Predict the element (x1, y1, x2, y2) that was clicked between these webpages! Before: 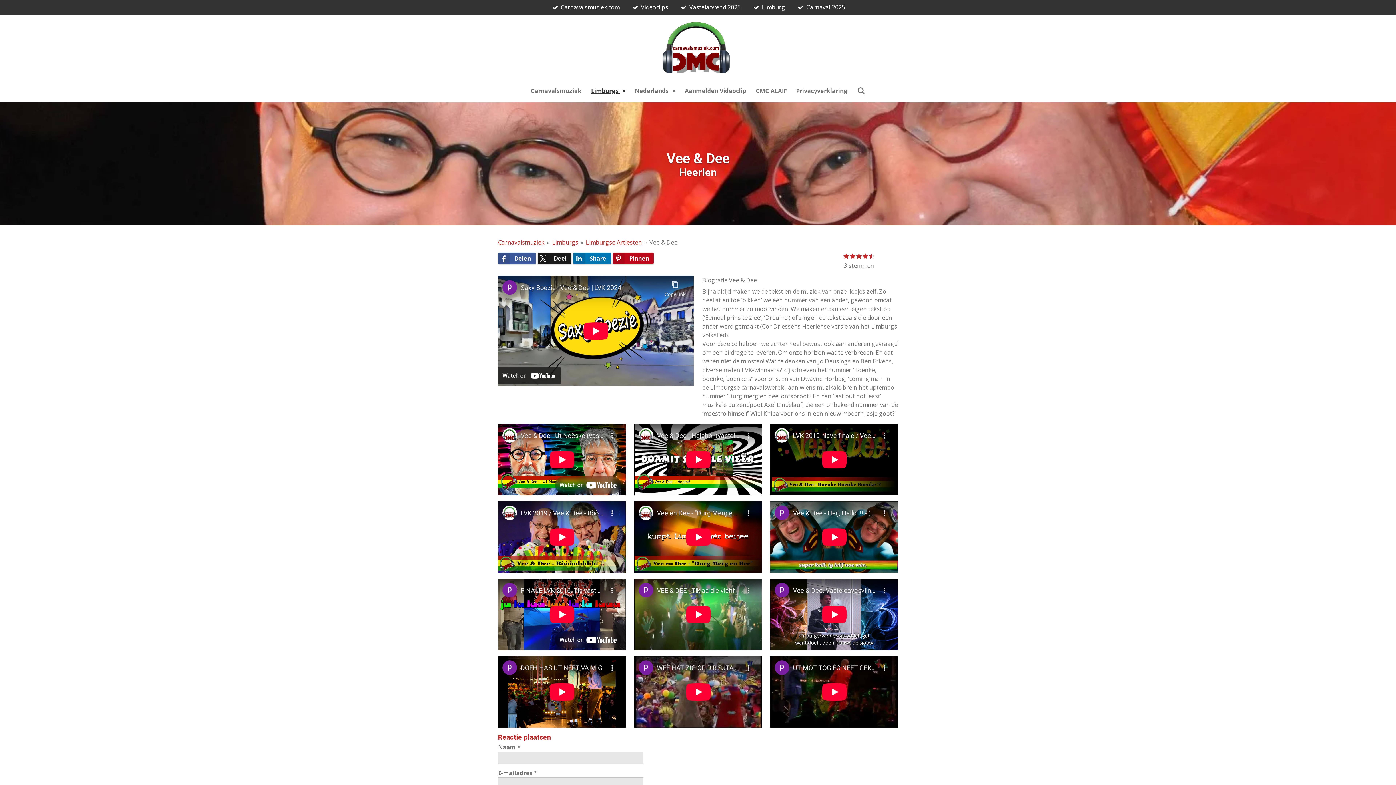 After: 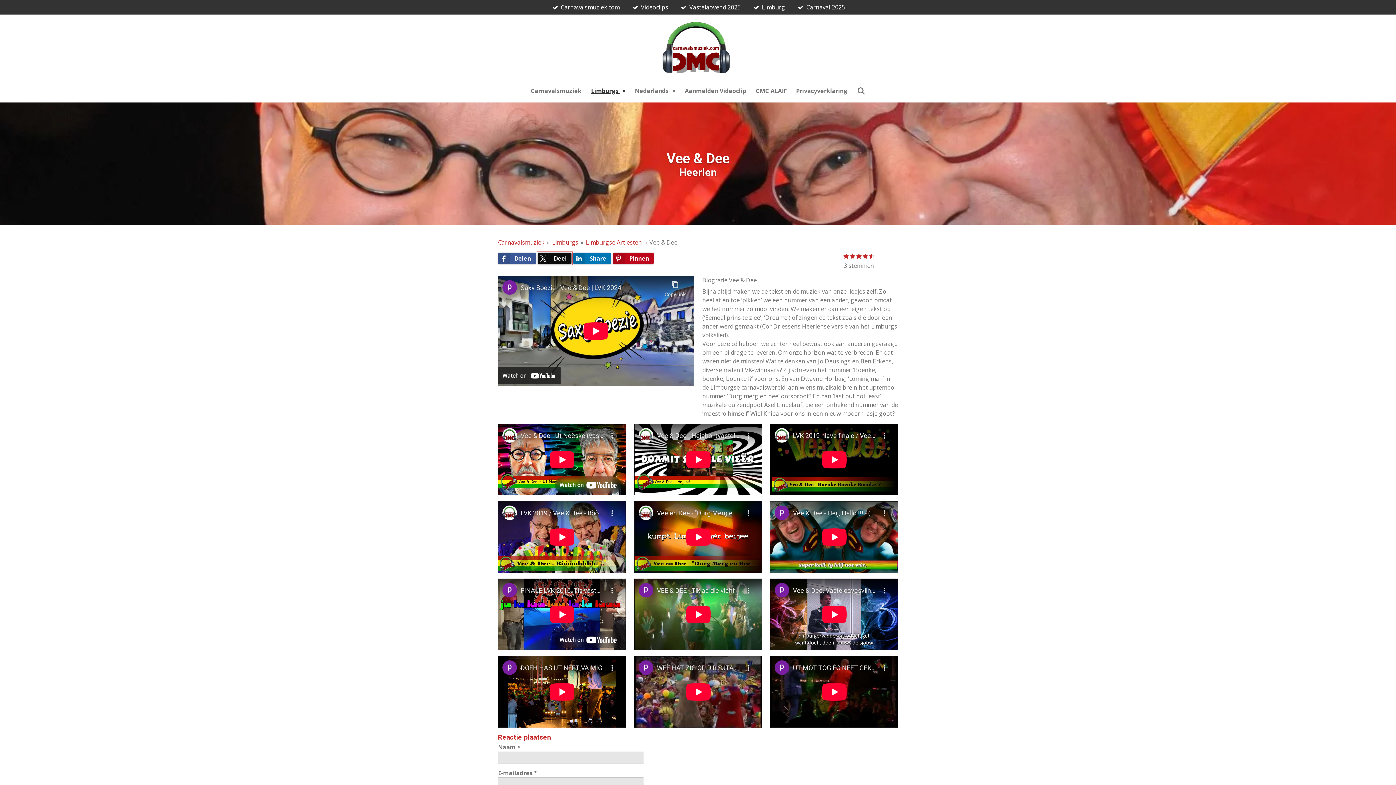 Action: label: Deel bbox: (537, 252, 571, 264)